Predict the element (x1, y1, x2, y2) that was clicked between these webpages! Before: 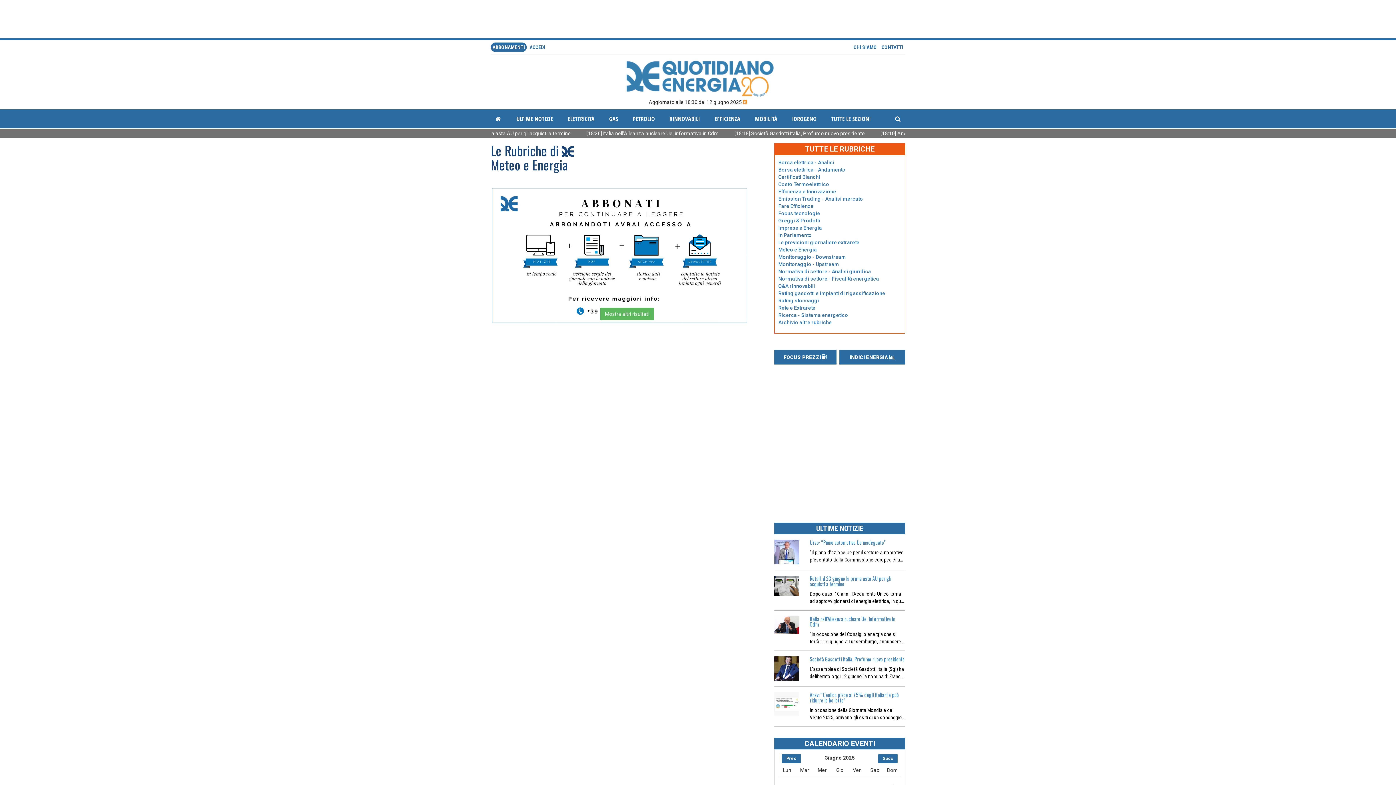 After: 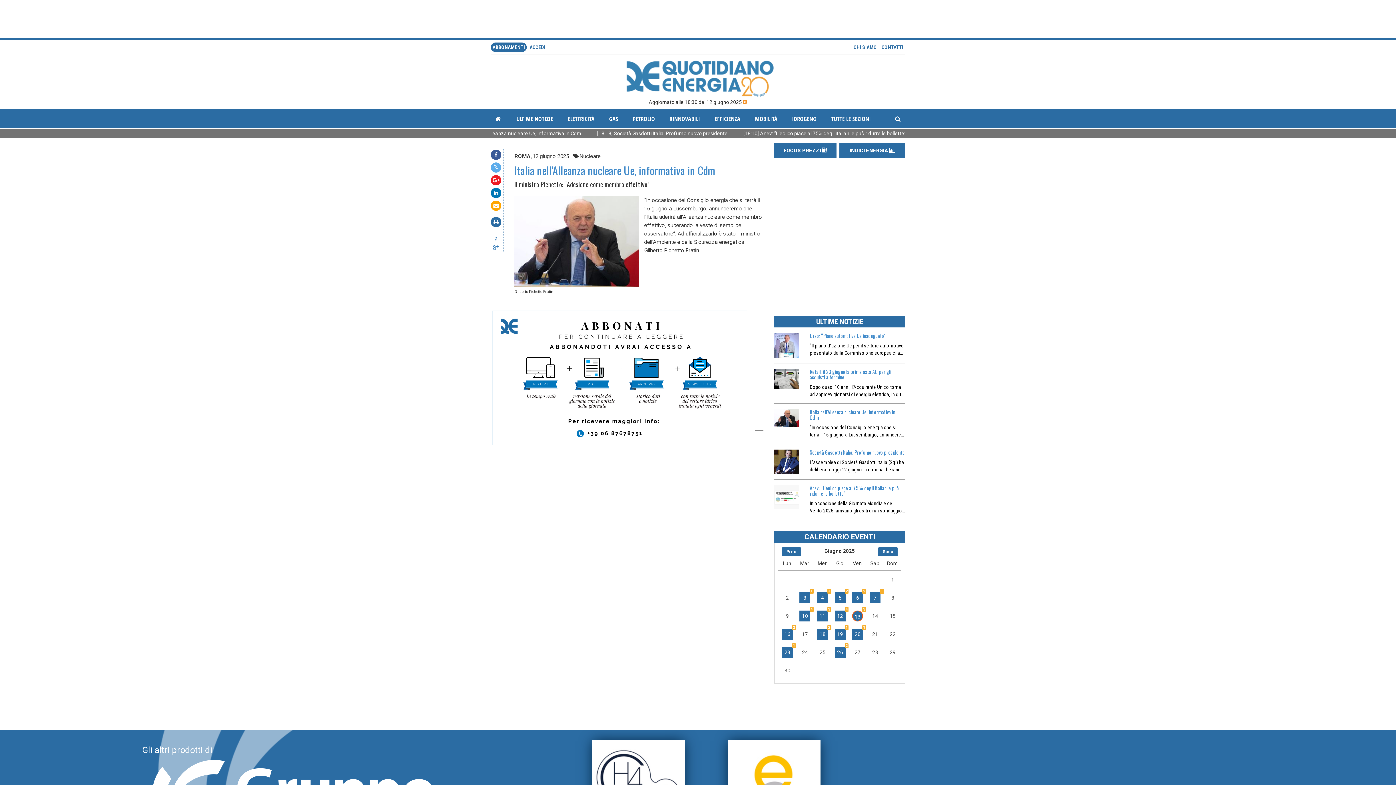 Action: label: Italia nell’Alleanza nucleare Ue, informativa in Cdm
“In occasione del Consiglio energia che si terrà il 16 giugno a Lussemburgo, annuncere… bbox: (774, 616, 905, 645)